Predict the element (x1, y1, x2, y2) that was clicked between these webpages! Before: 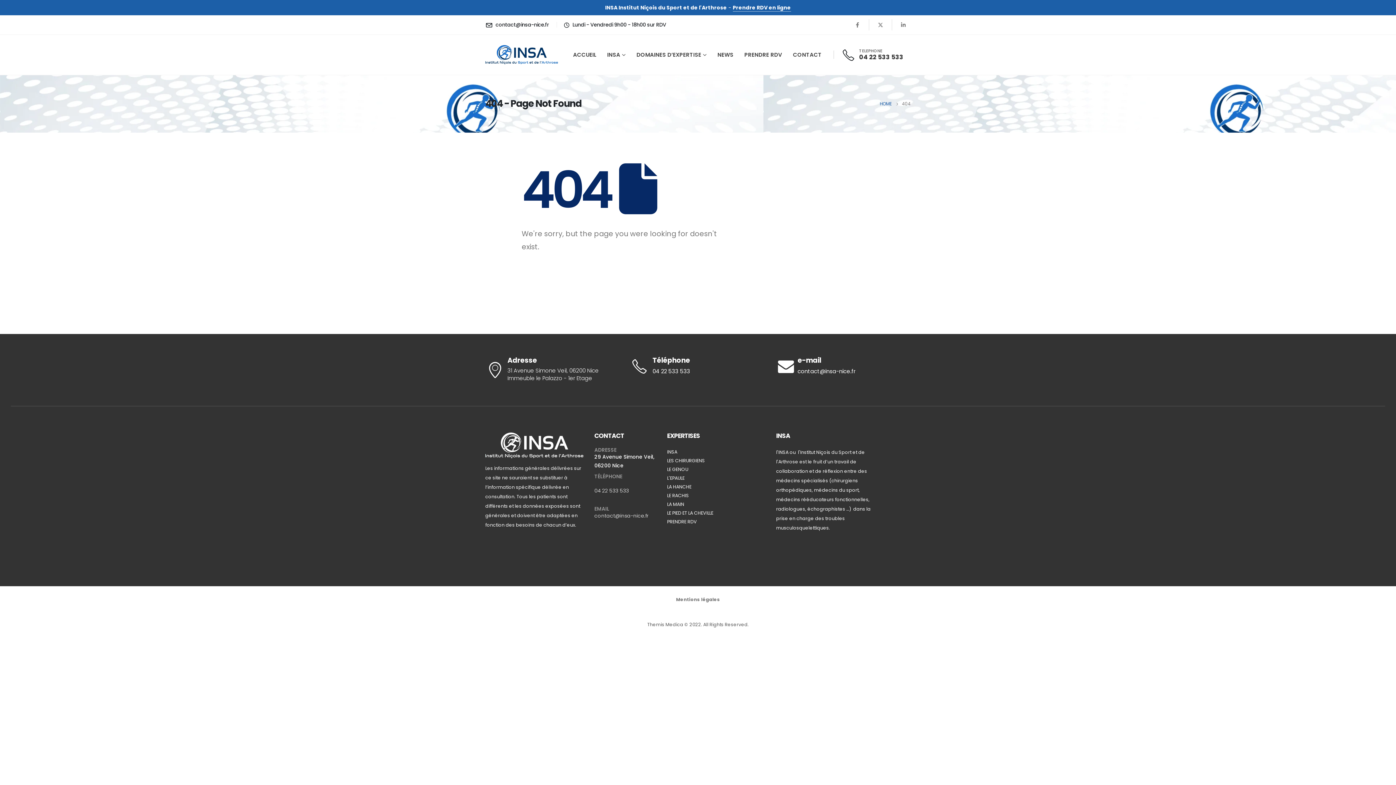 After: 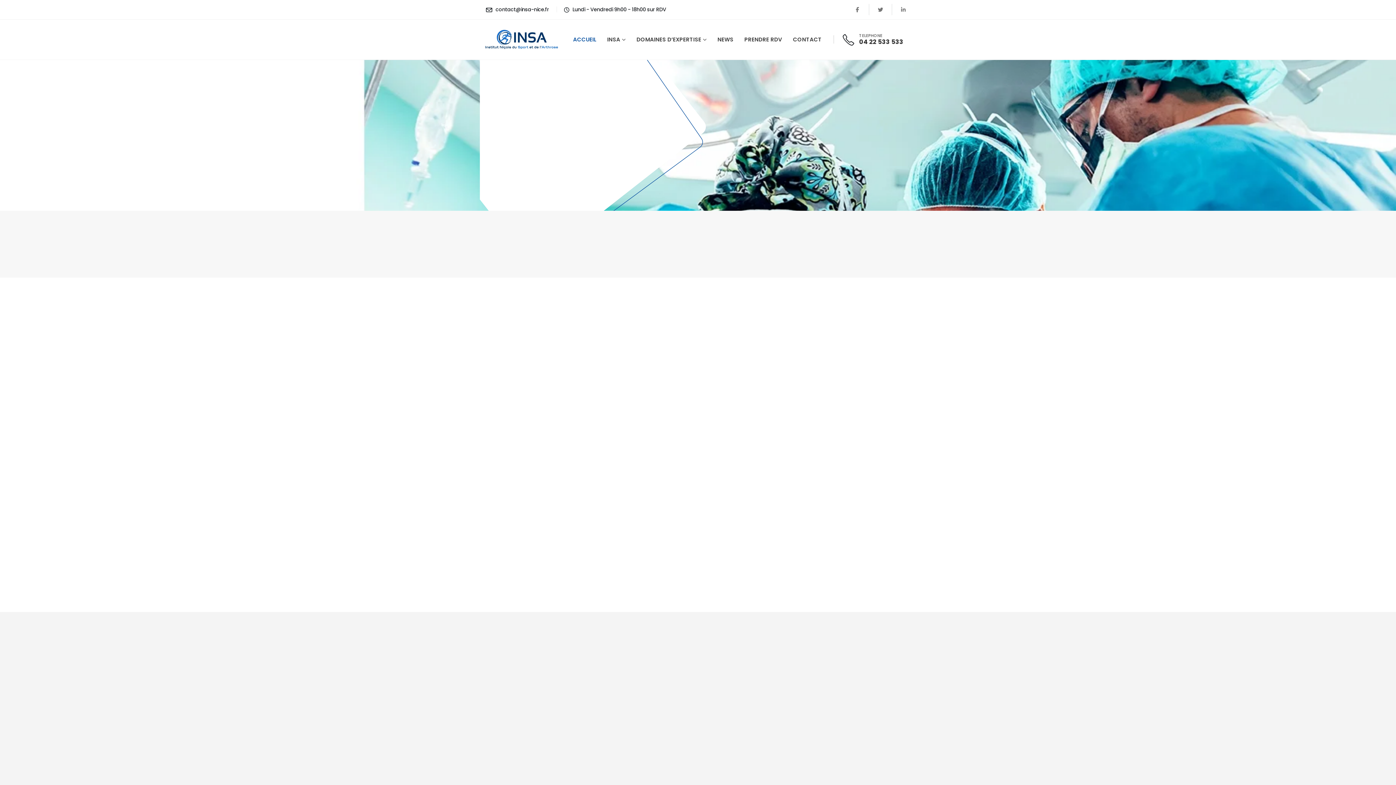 Action: label: ACCUEIL bbox: (567, 34, 601, 74)